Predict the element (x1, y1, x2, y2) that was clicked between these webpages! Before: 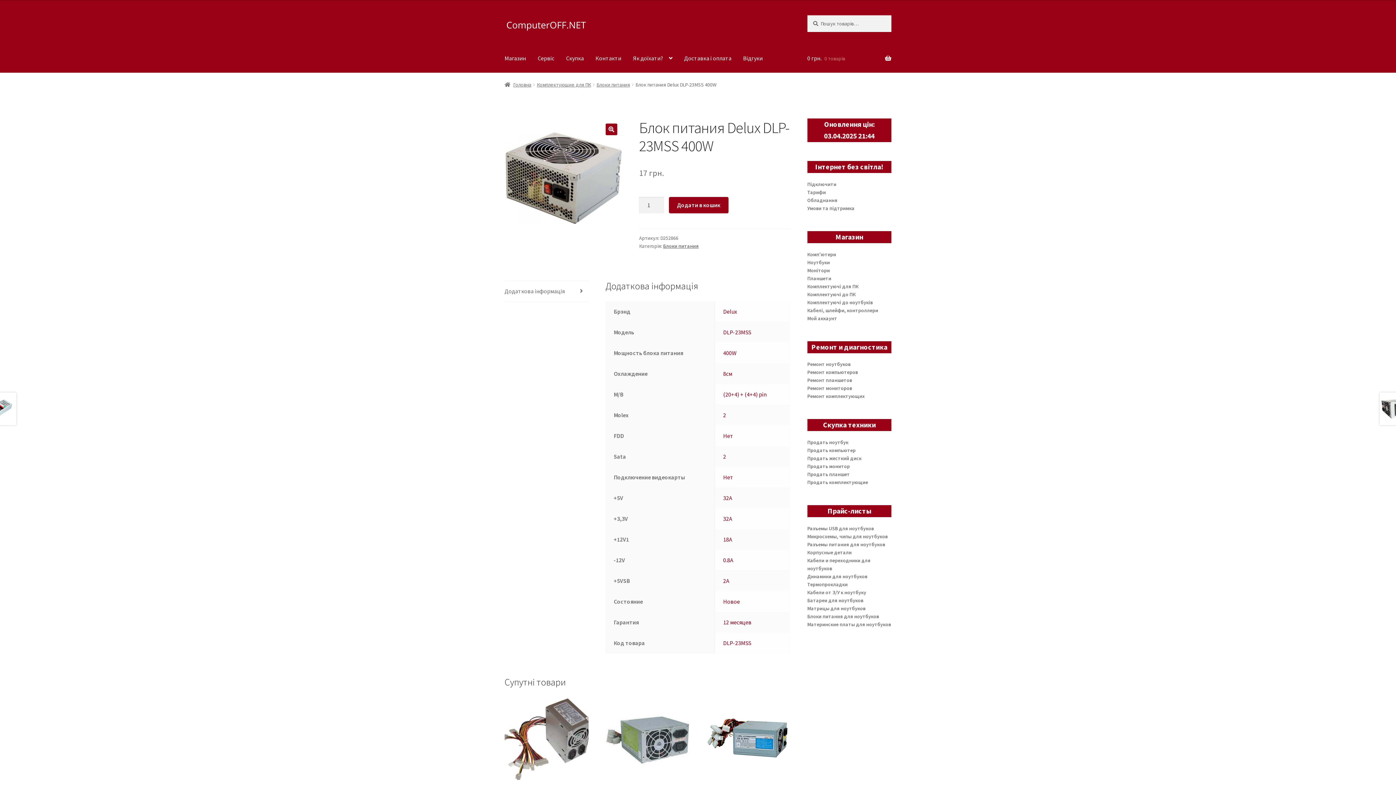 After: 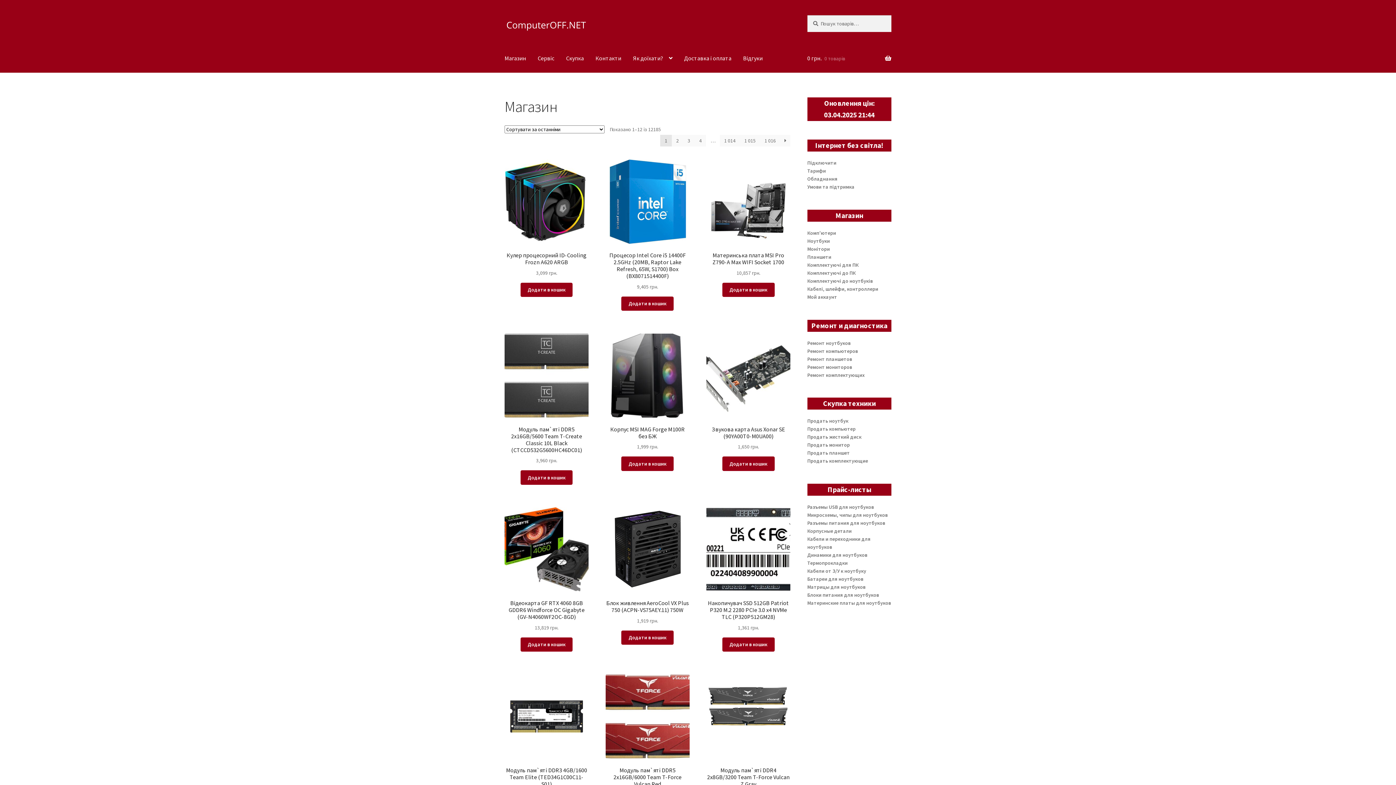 Action: bbox: (504, 15, 790, 36)